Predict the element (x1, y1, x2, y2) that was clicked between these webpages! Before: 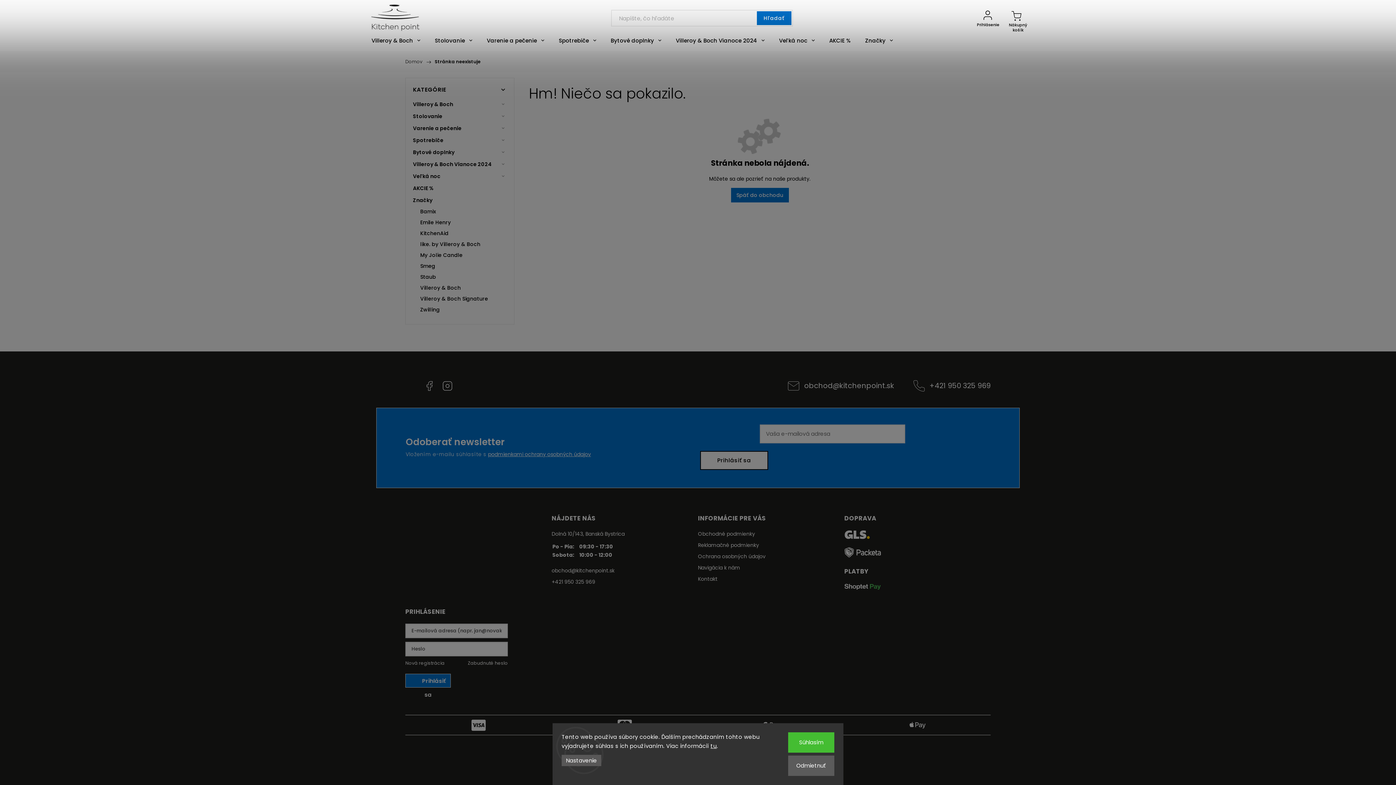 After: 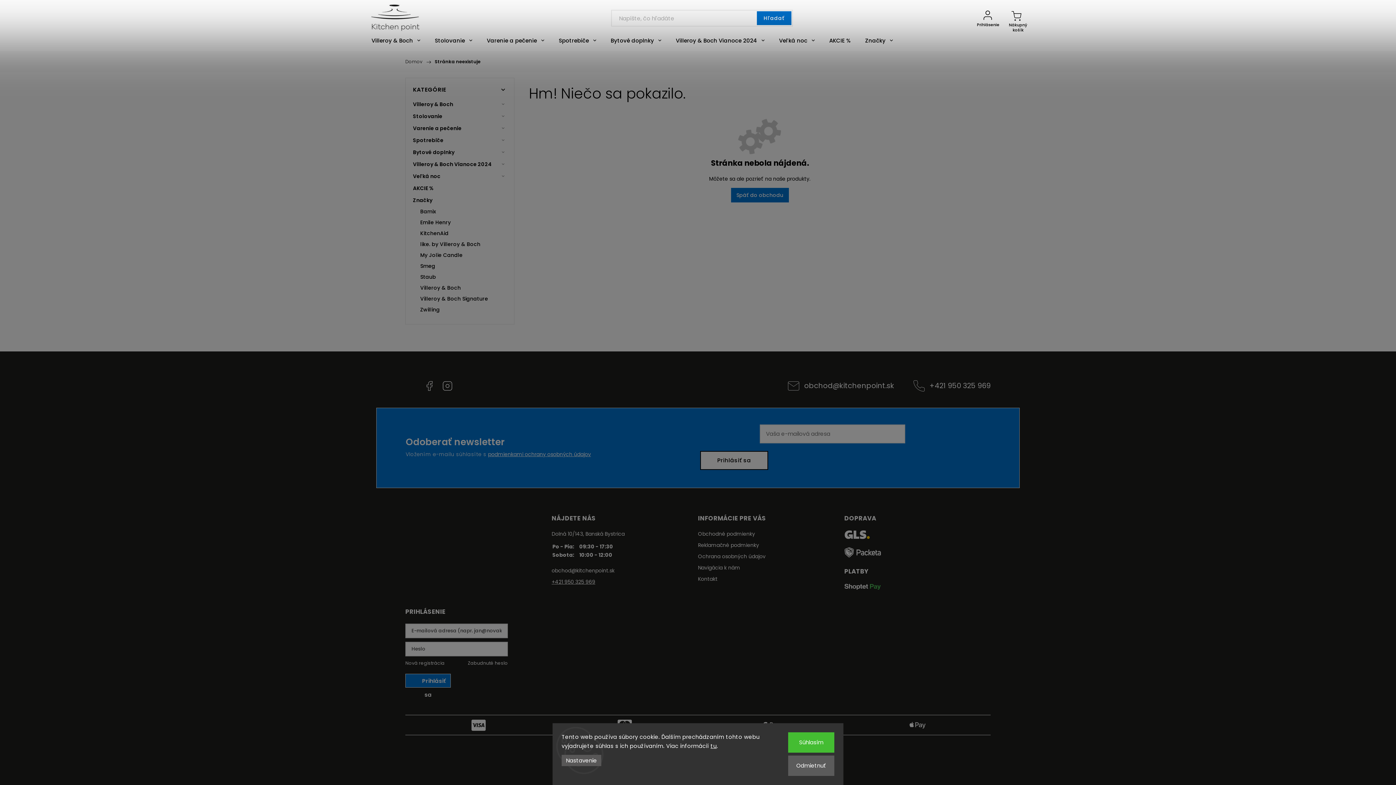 Action: bbox: (551, 578, 692, 586) label: +421 950 325 969